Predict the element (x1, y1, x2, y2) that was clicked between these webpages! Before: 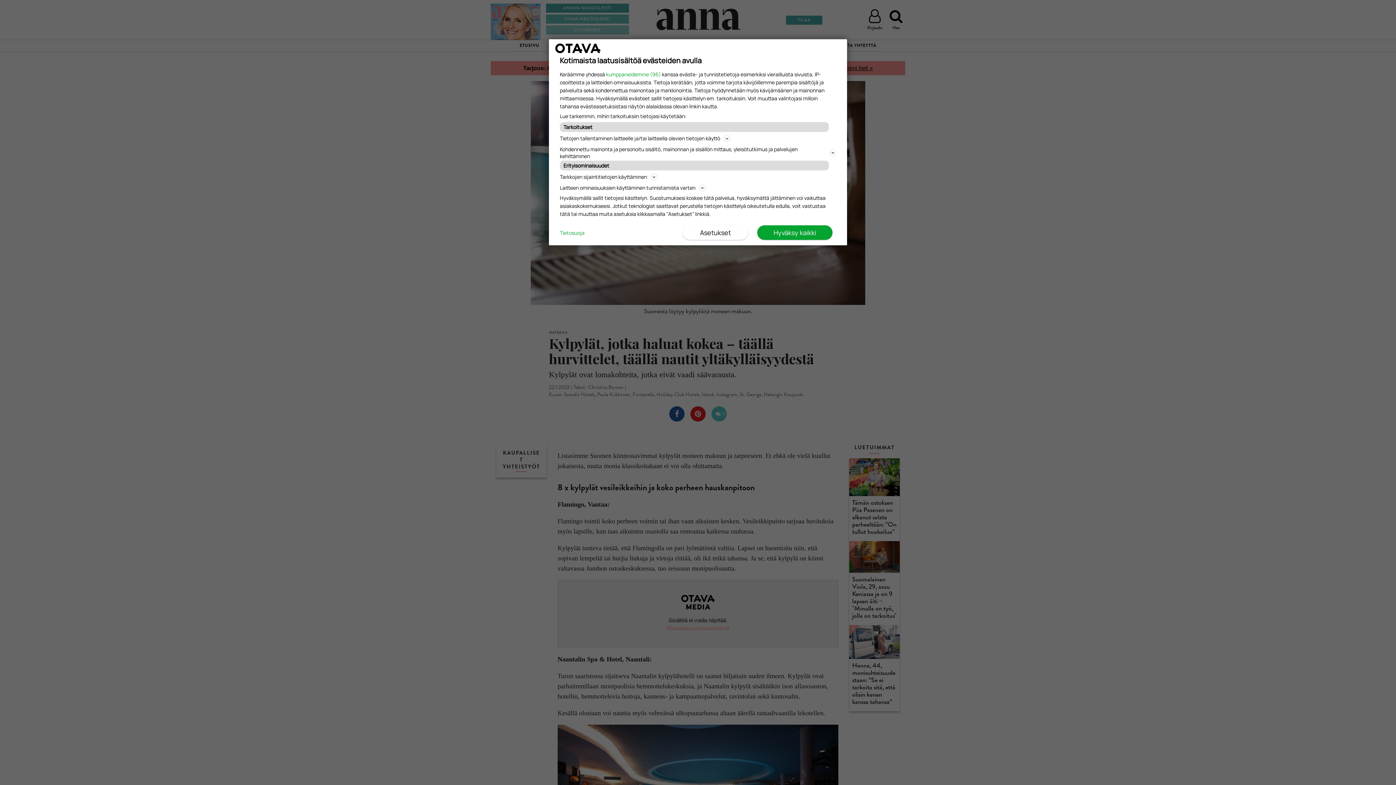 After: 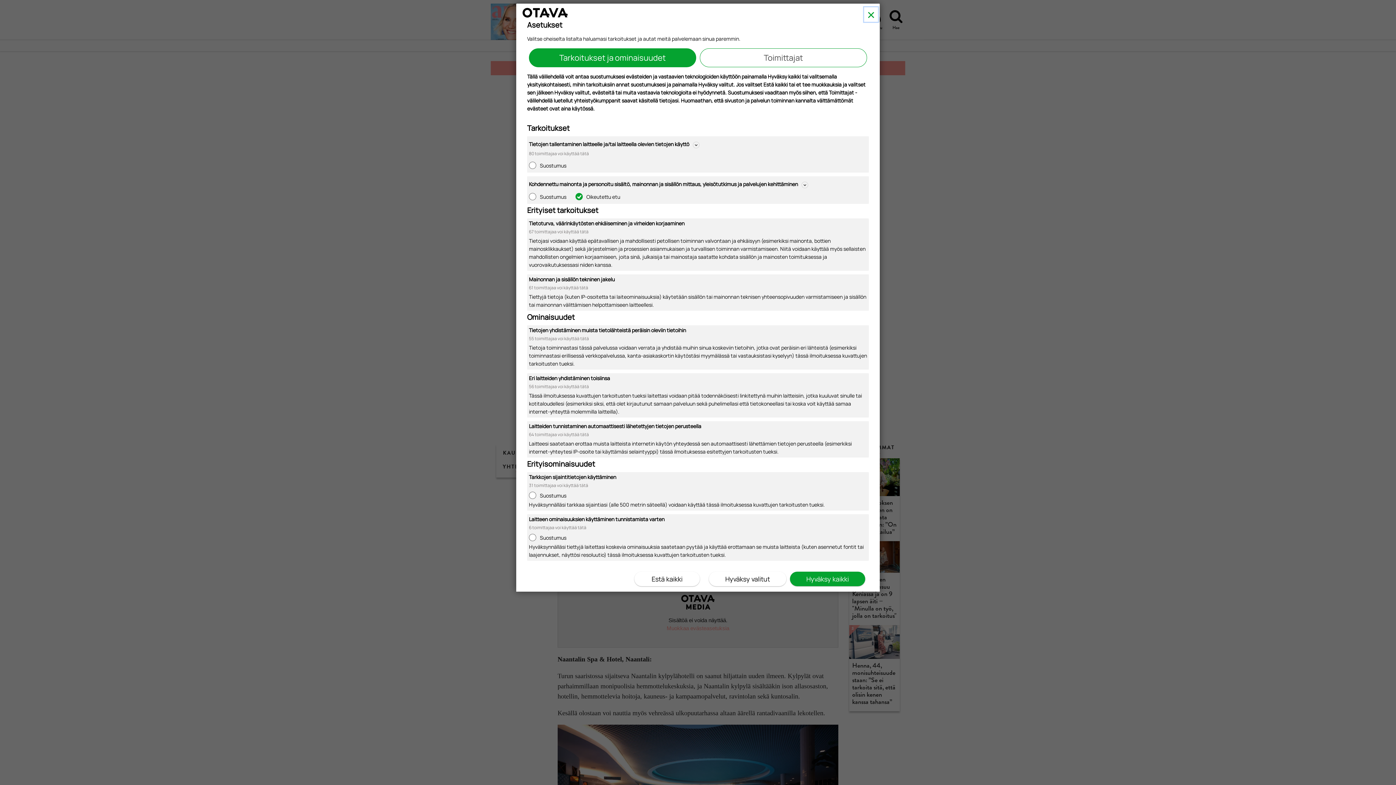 Action: label: Asetukset bbox: (682, 225, 748, 240)